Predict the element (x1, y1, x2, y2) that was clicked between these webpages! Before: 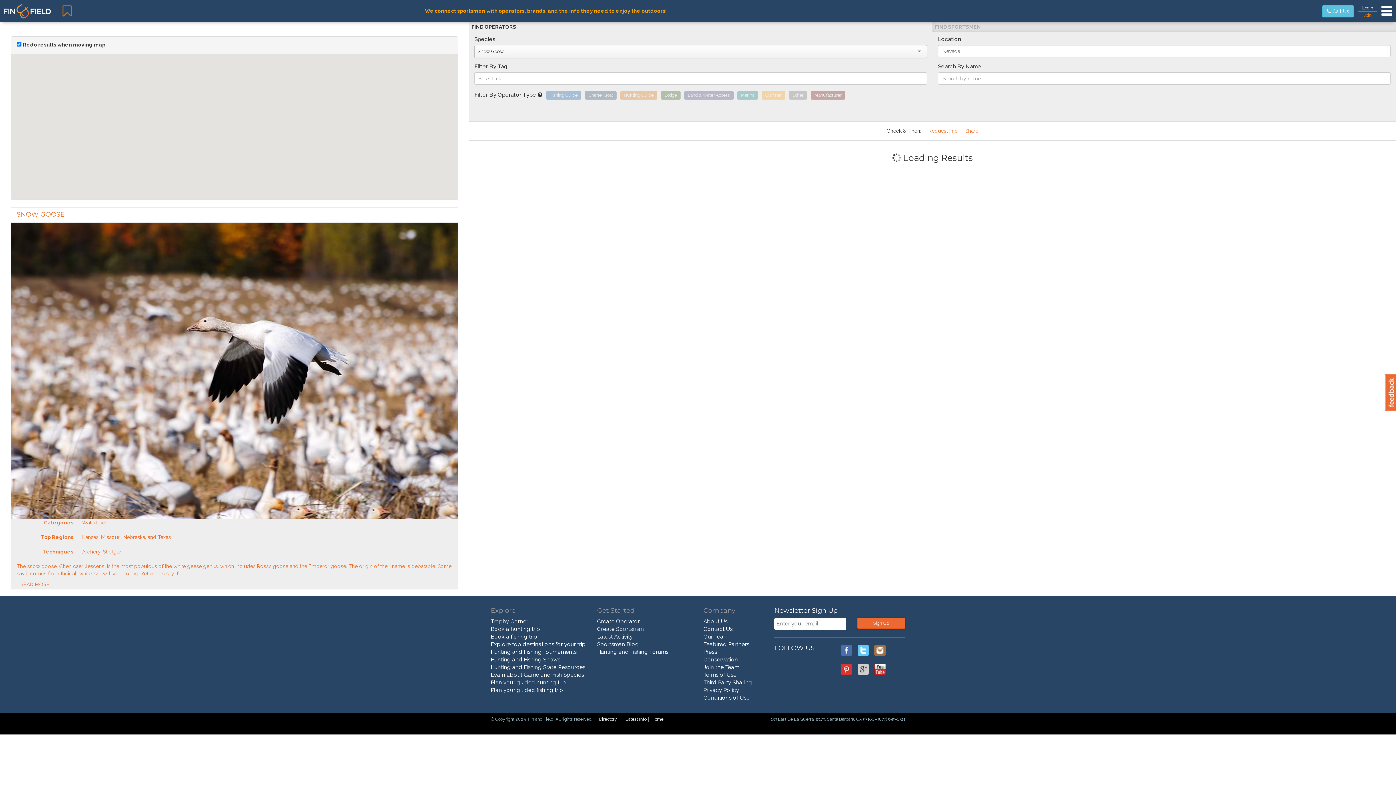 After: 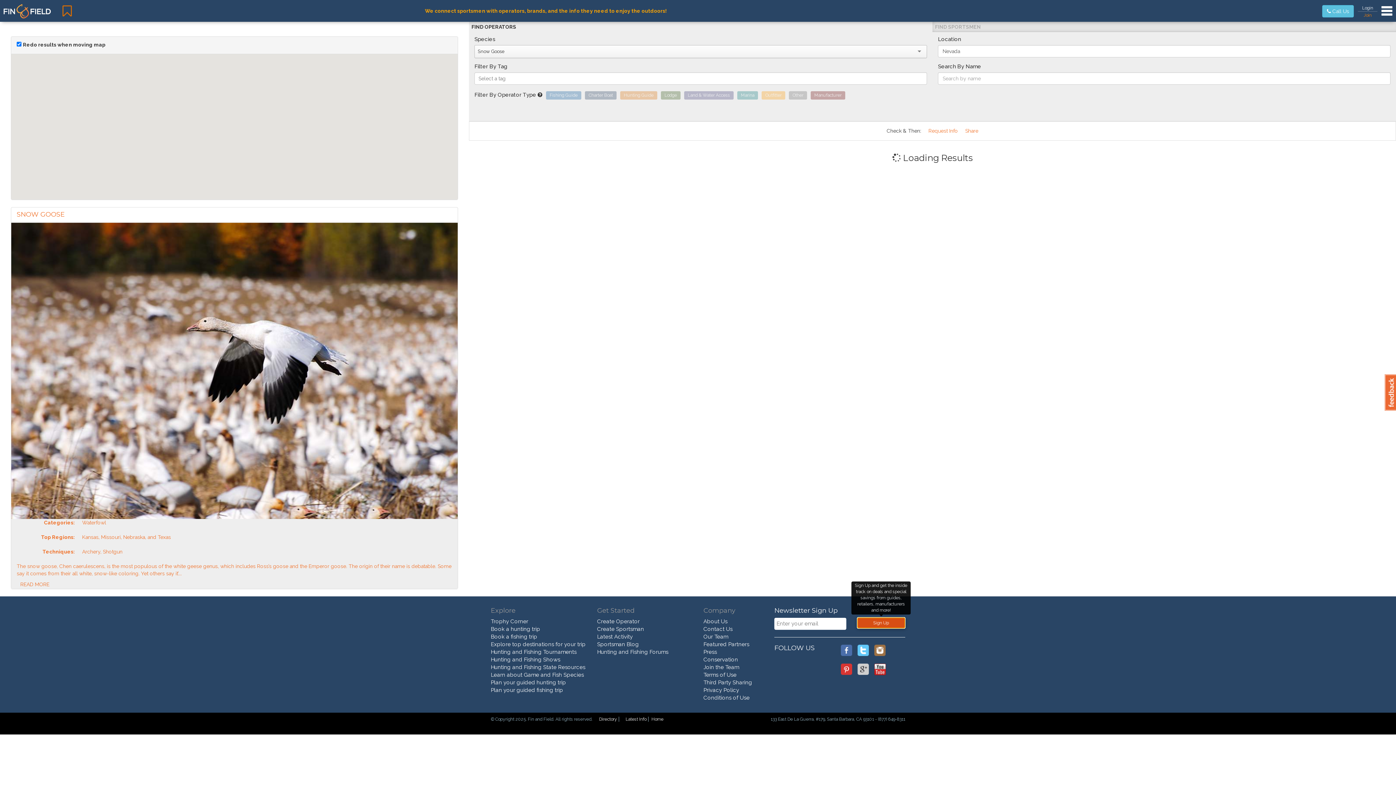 Action: bbox: (857, 618, 905, 629) label: Sign Up